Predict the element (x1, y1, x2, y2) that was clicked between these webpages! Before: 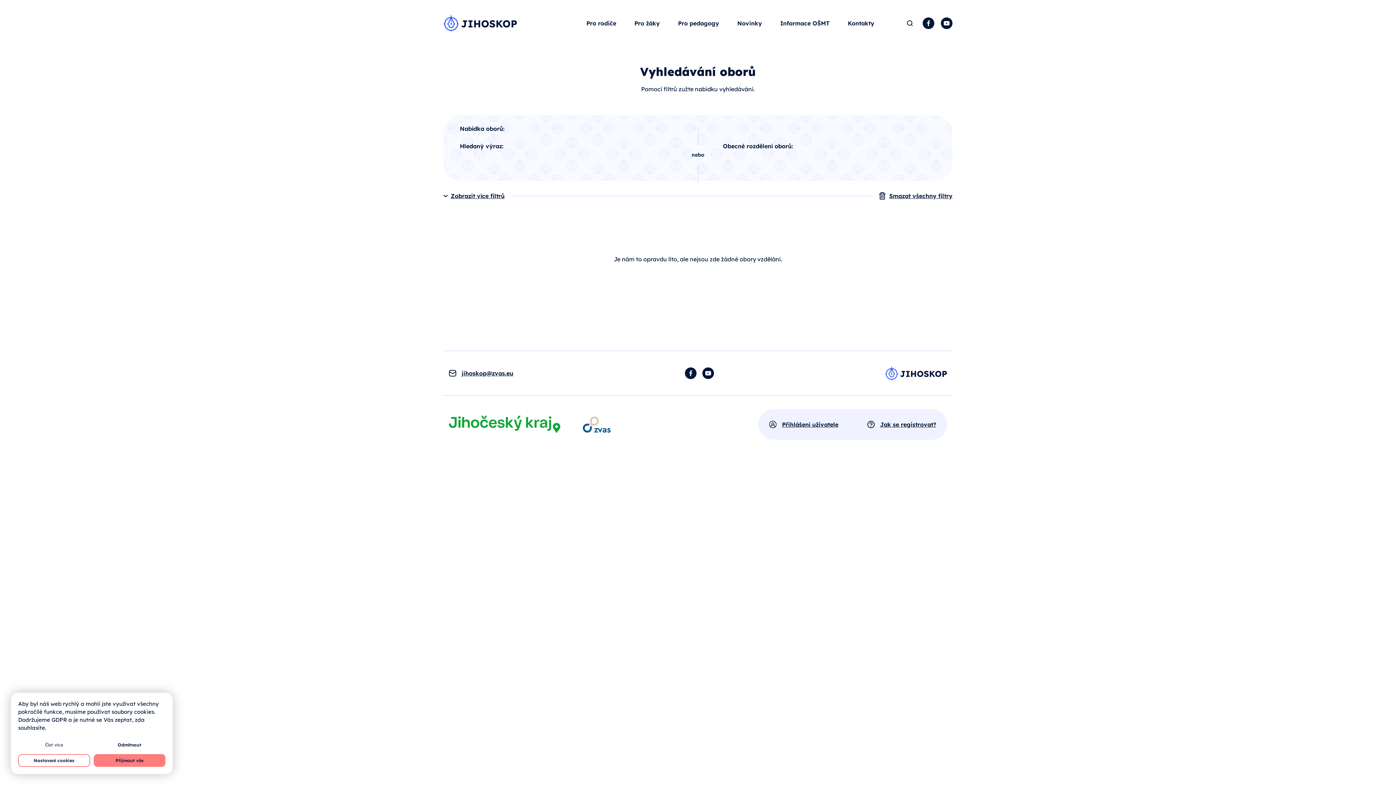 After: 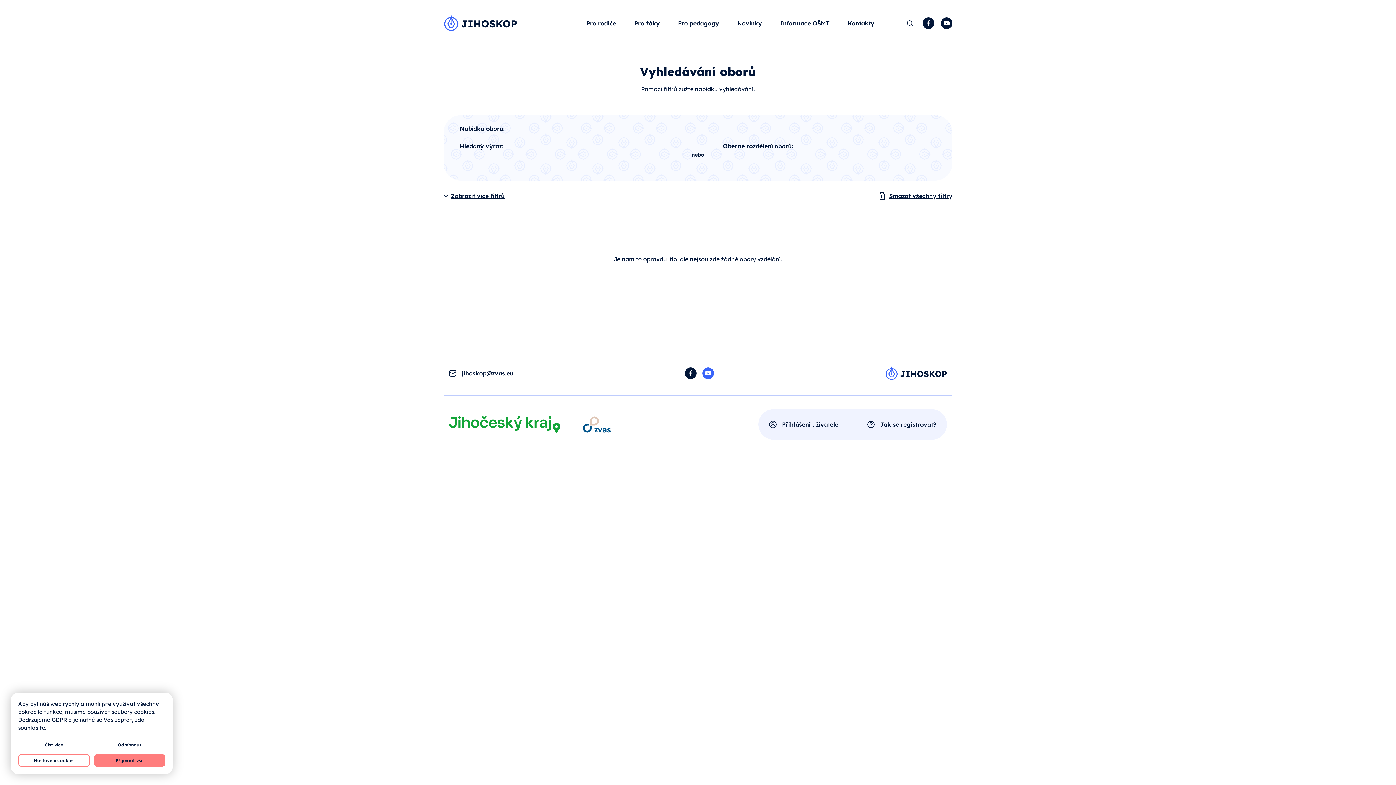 Action: bbox: (702, 367, 714, 379) label: YouTube